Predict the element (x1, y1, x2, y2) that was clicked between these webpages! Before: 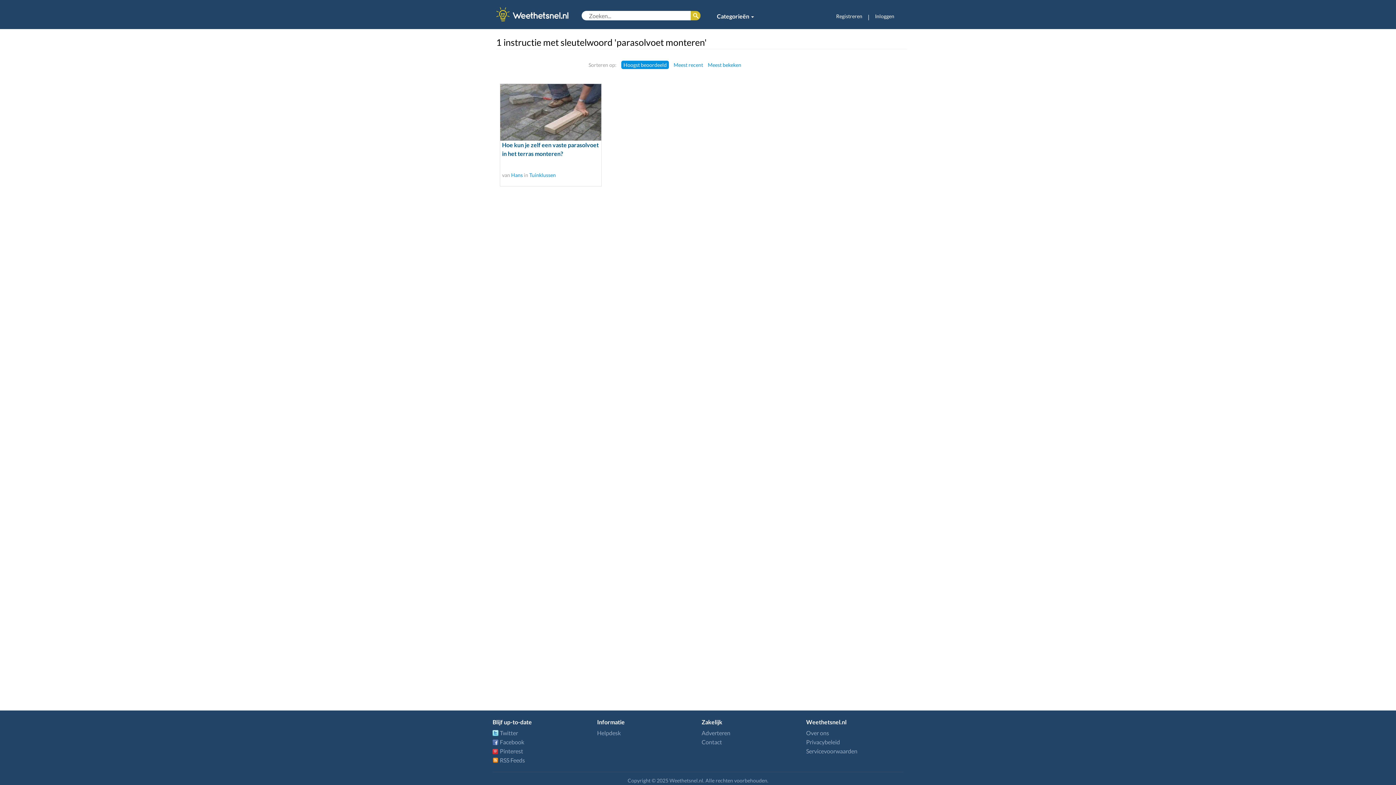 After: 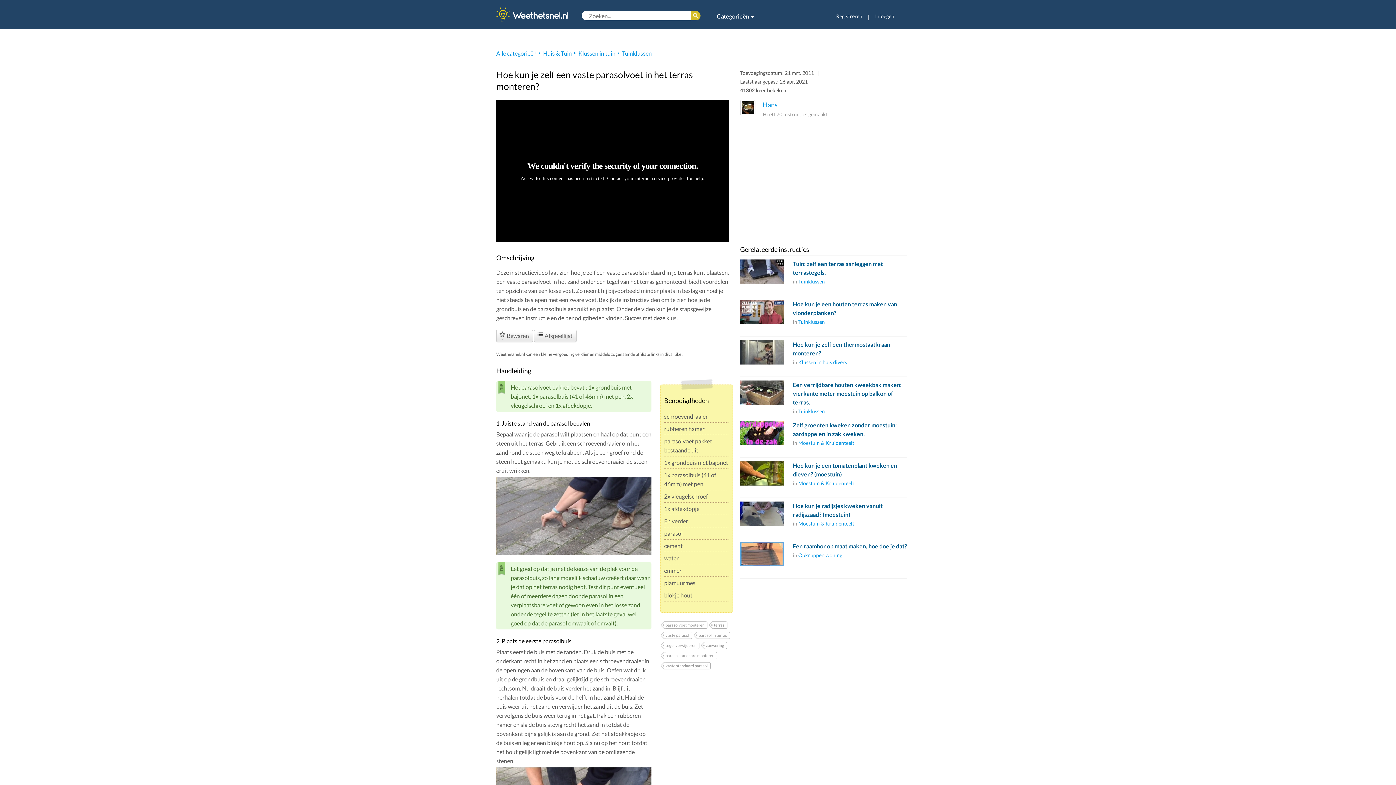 Action: label: Hoe kun je zelf een vaste parasolvoet in het terras monteren? bbox: (500, 140, 601, 158)